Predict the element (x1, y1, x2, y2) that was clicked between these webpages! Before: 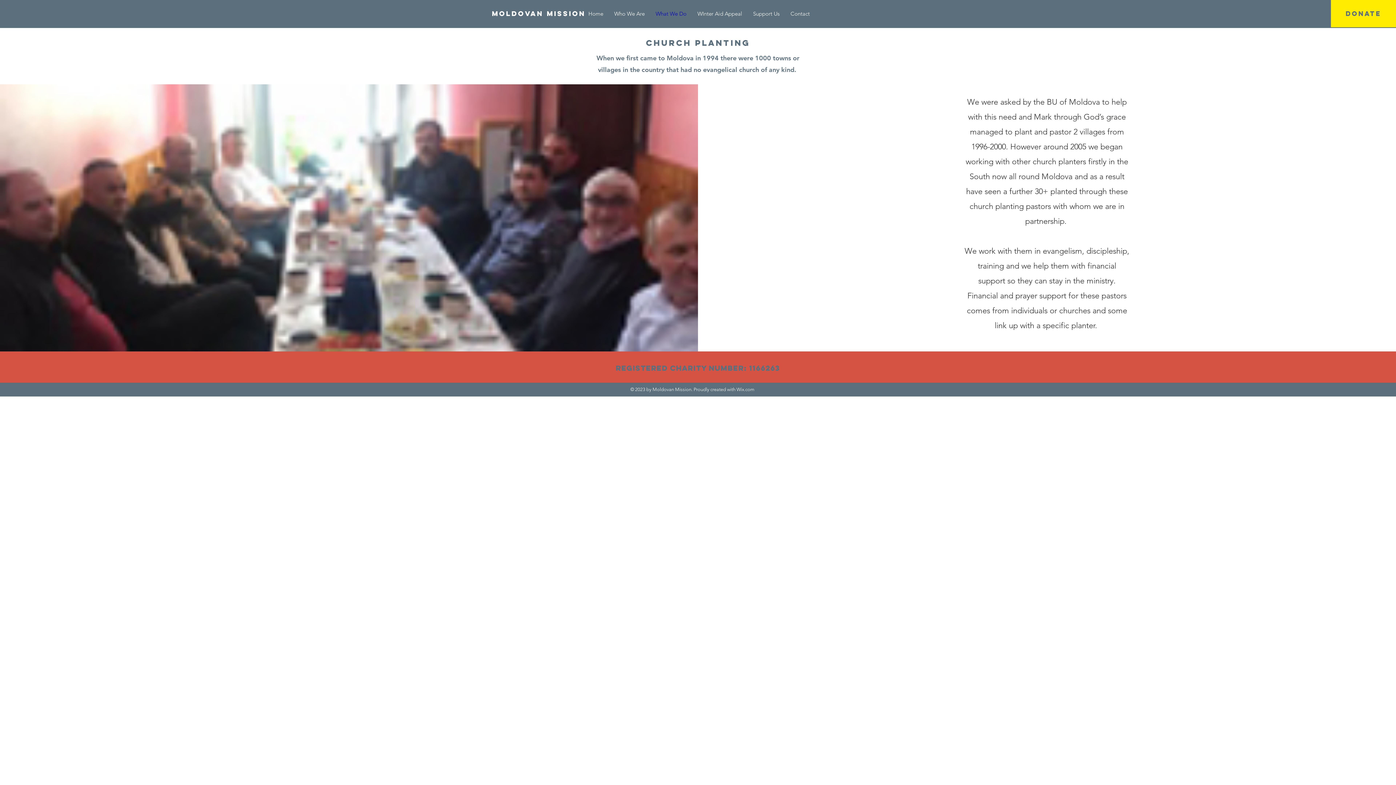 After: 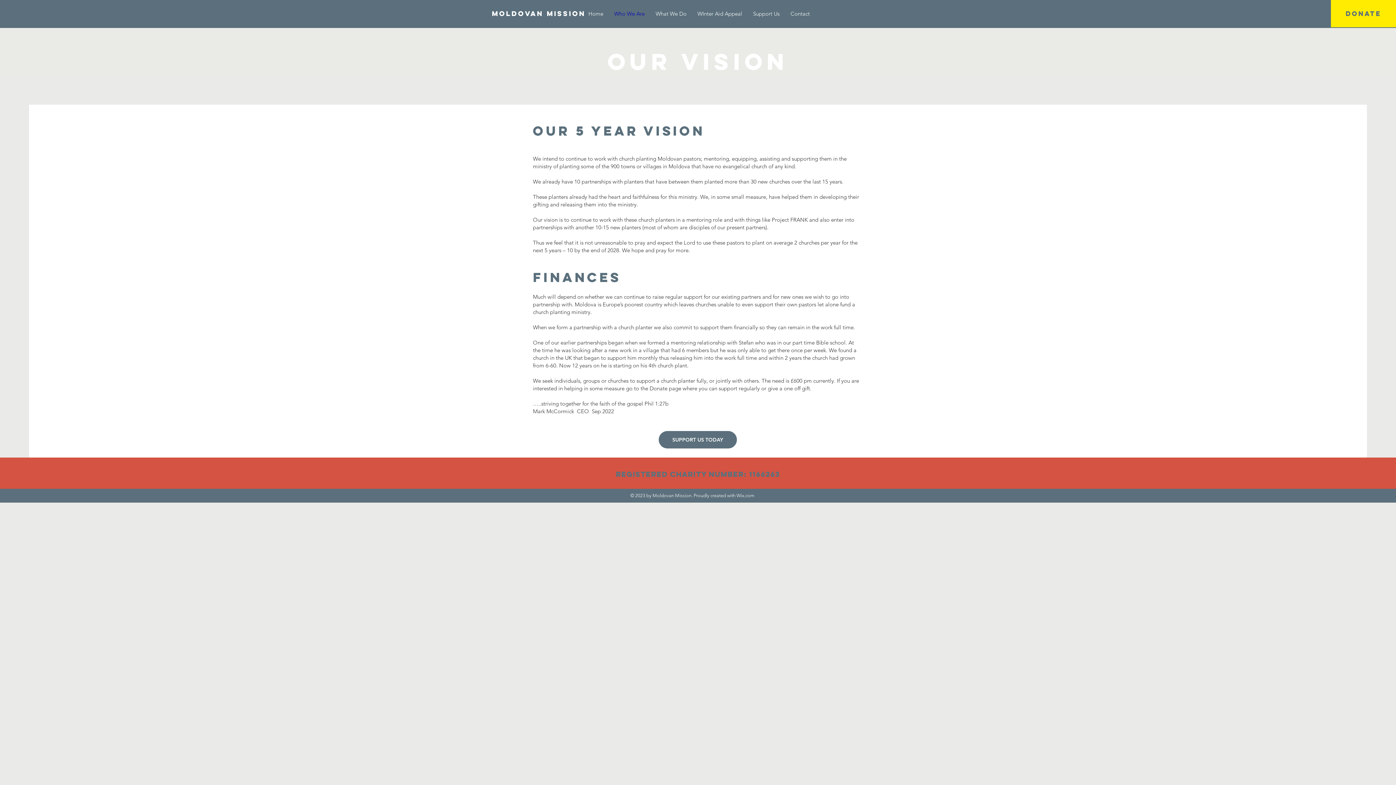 Action: bbox: (608, 8, 650, 19) label: Who We Are